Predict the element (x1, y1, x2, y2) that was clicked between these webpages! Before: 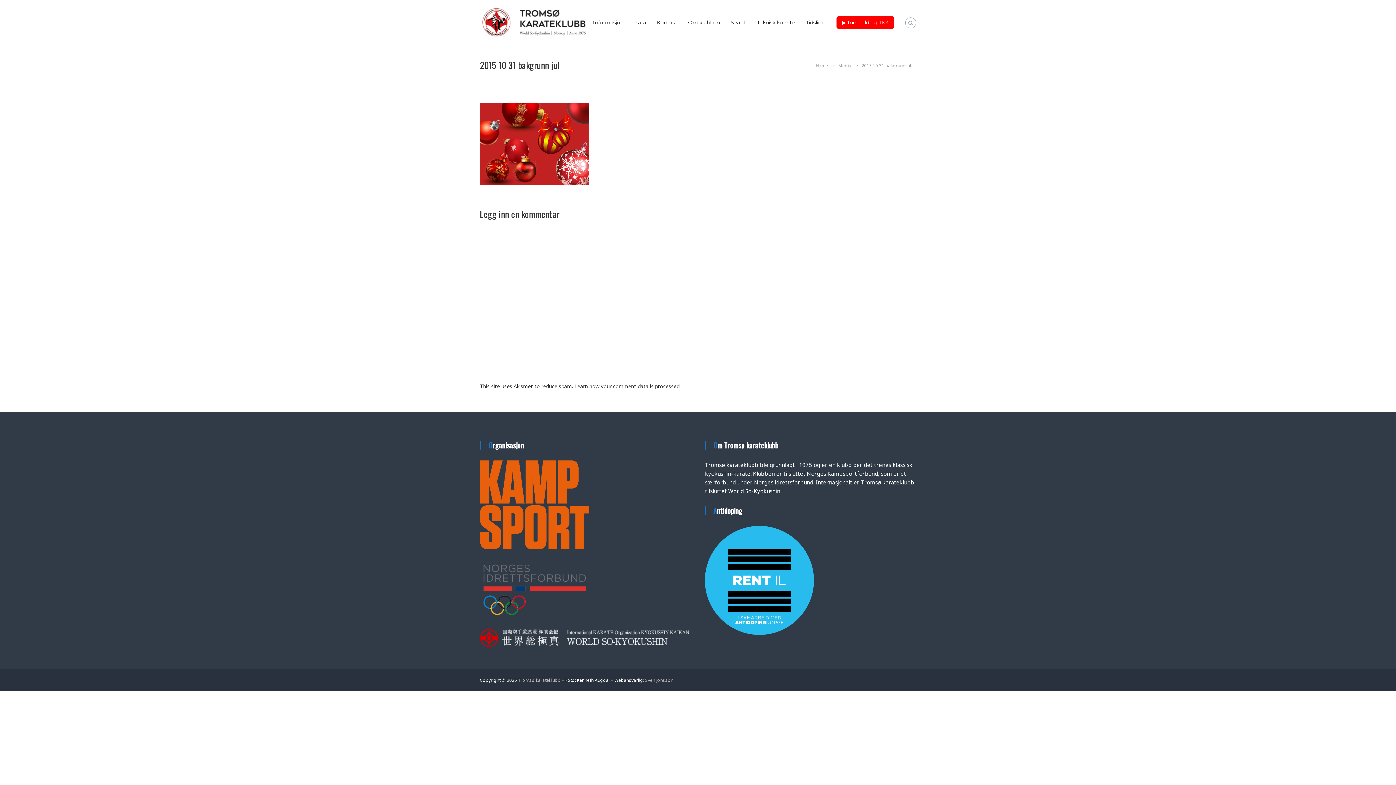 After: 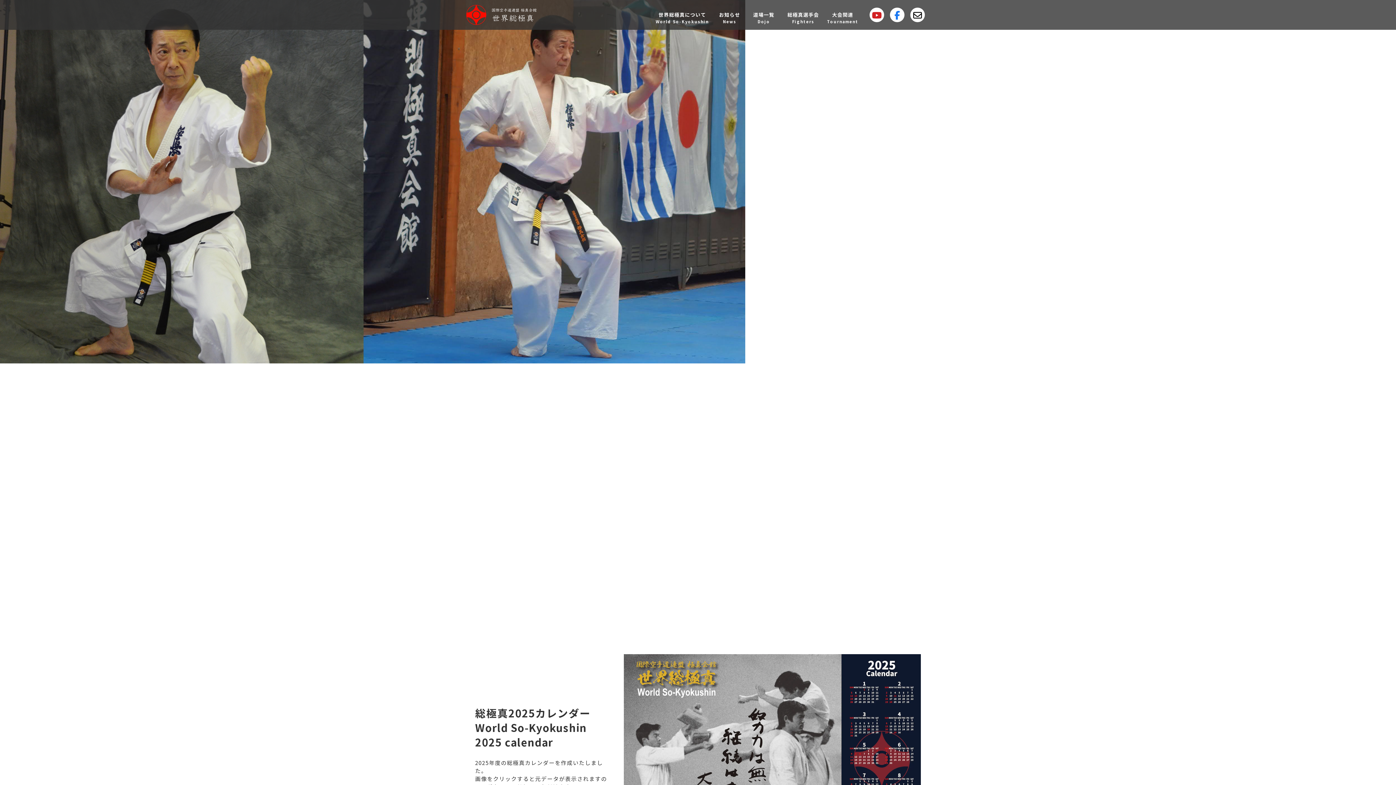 Action: bbox: (480, 634, 691, 641)